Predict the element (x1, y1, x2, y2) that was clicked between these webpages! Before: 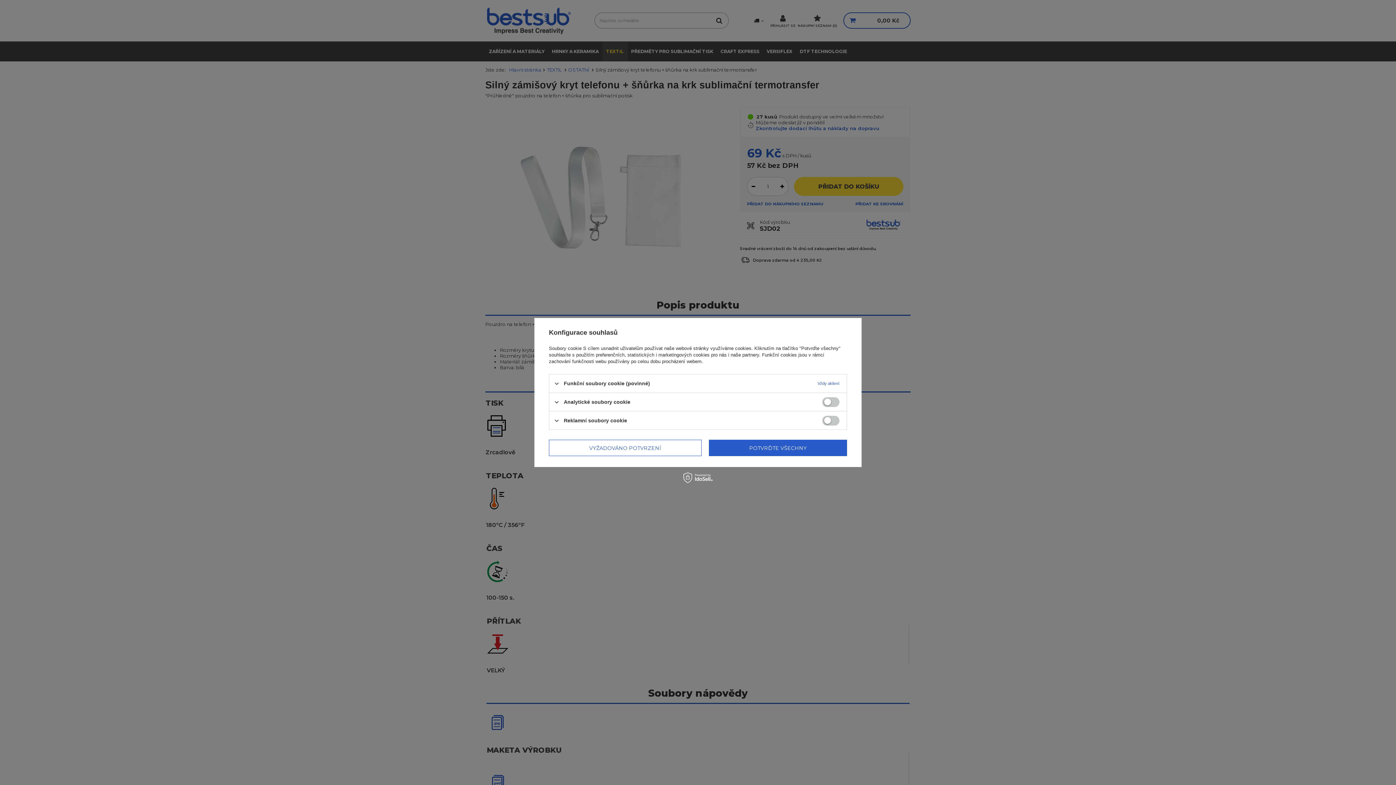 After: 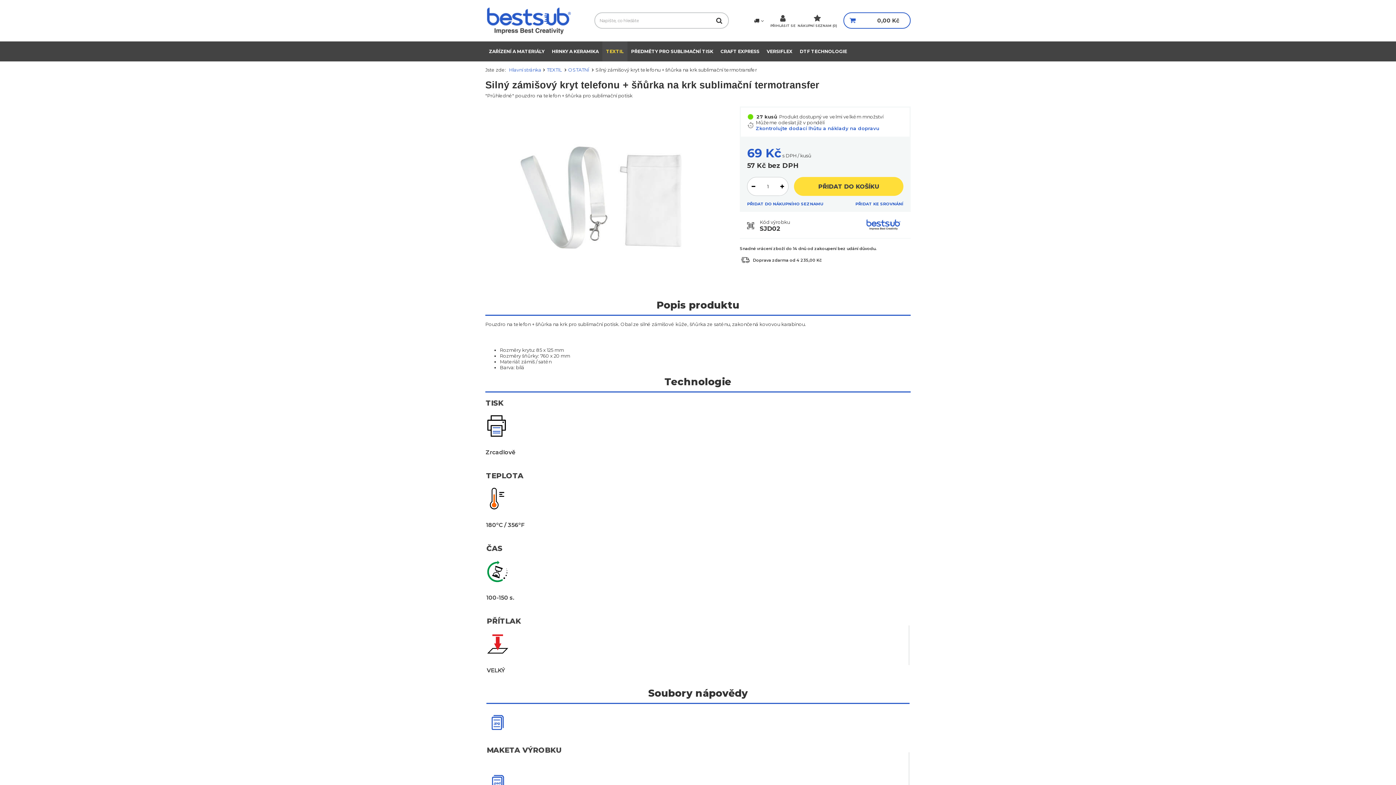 Action: label: VYŽADOVÁNO POTVRZENÍ bbox: (549, 440, 701, 456)